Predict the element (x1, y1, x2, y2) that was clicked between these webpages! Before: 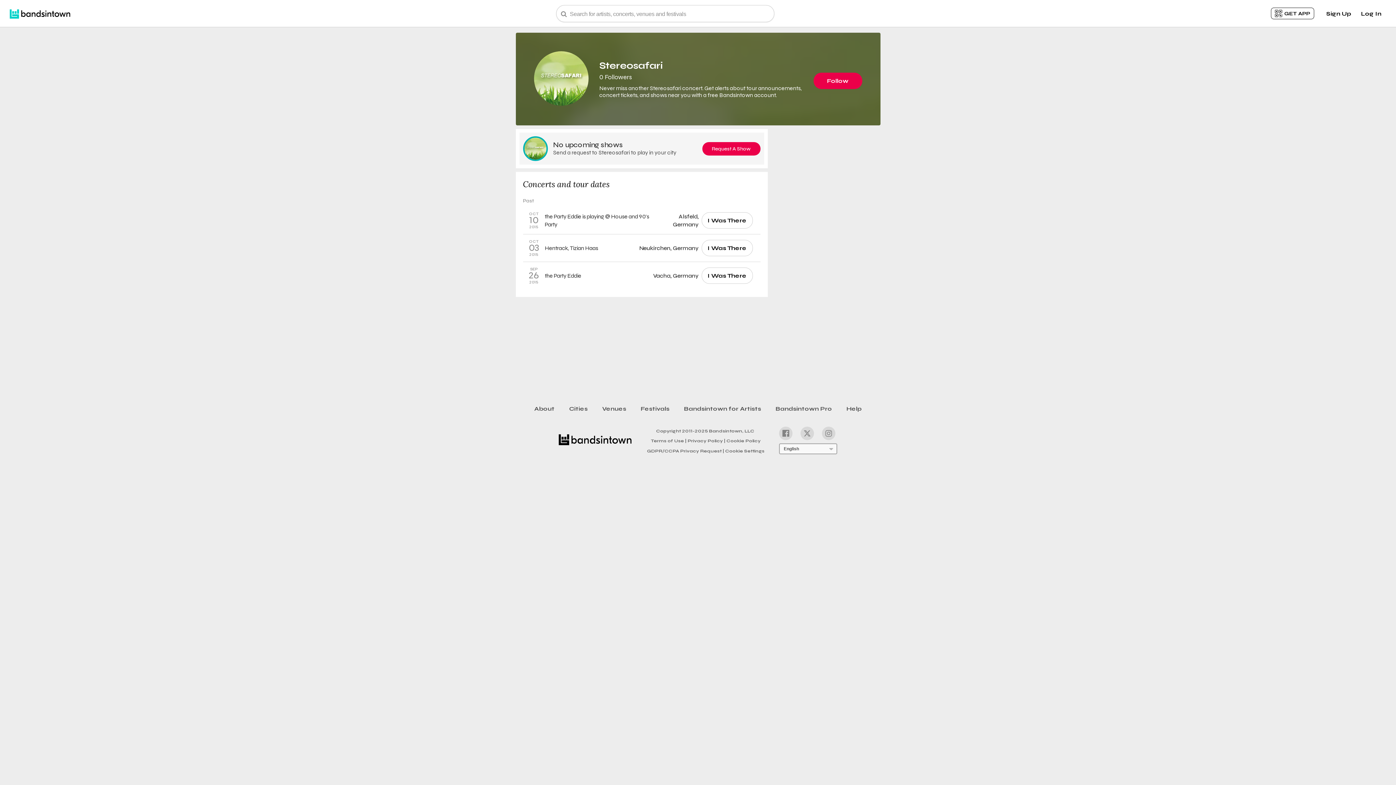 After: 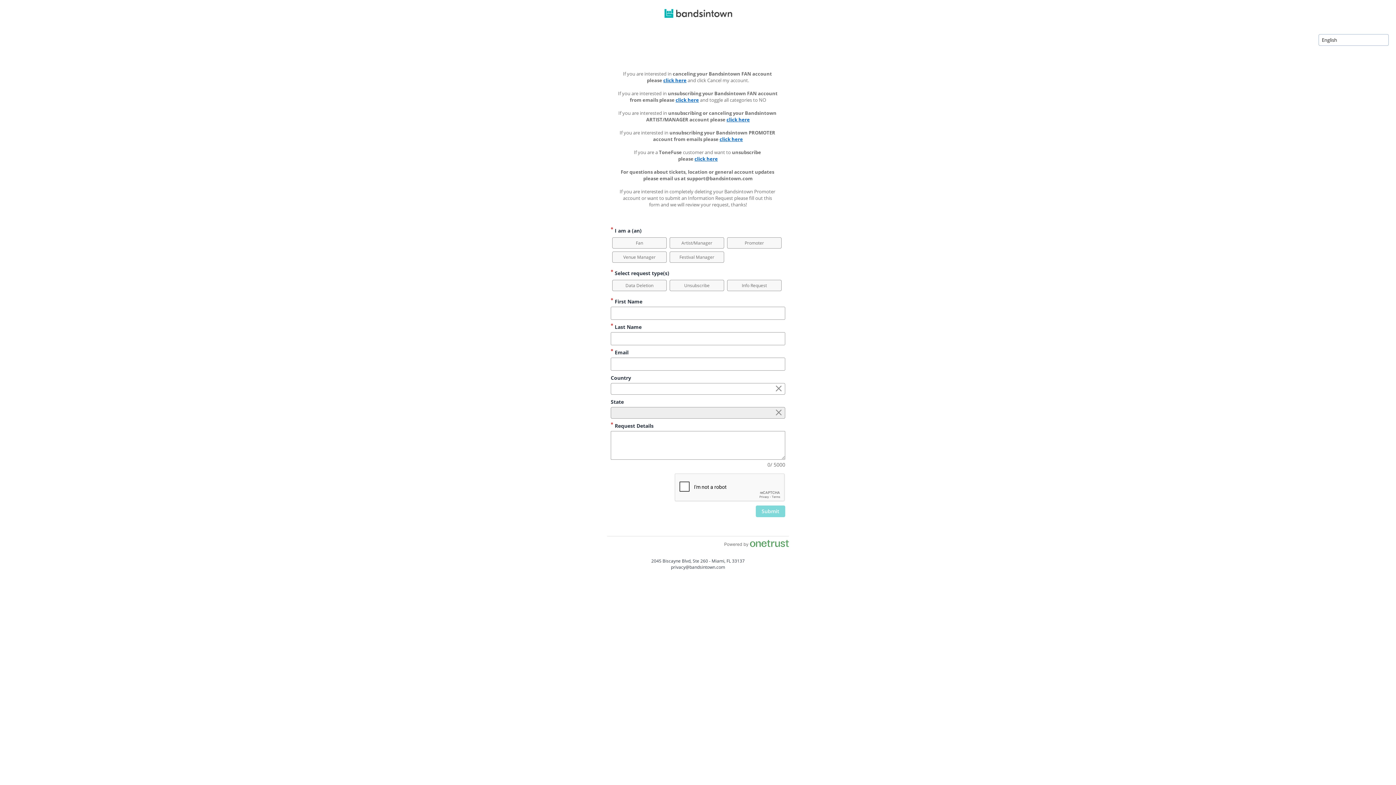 Action: bbox: (646, 448, 724, 456) label: GDPR/CCPA Privacy Request |